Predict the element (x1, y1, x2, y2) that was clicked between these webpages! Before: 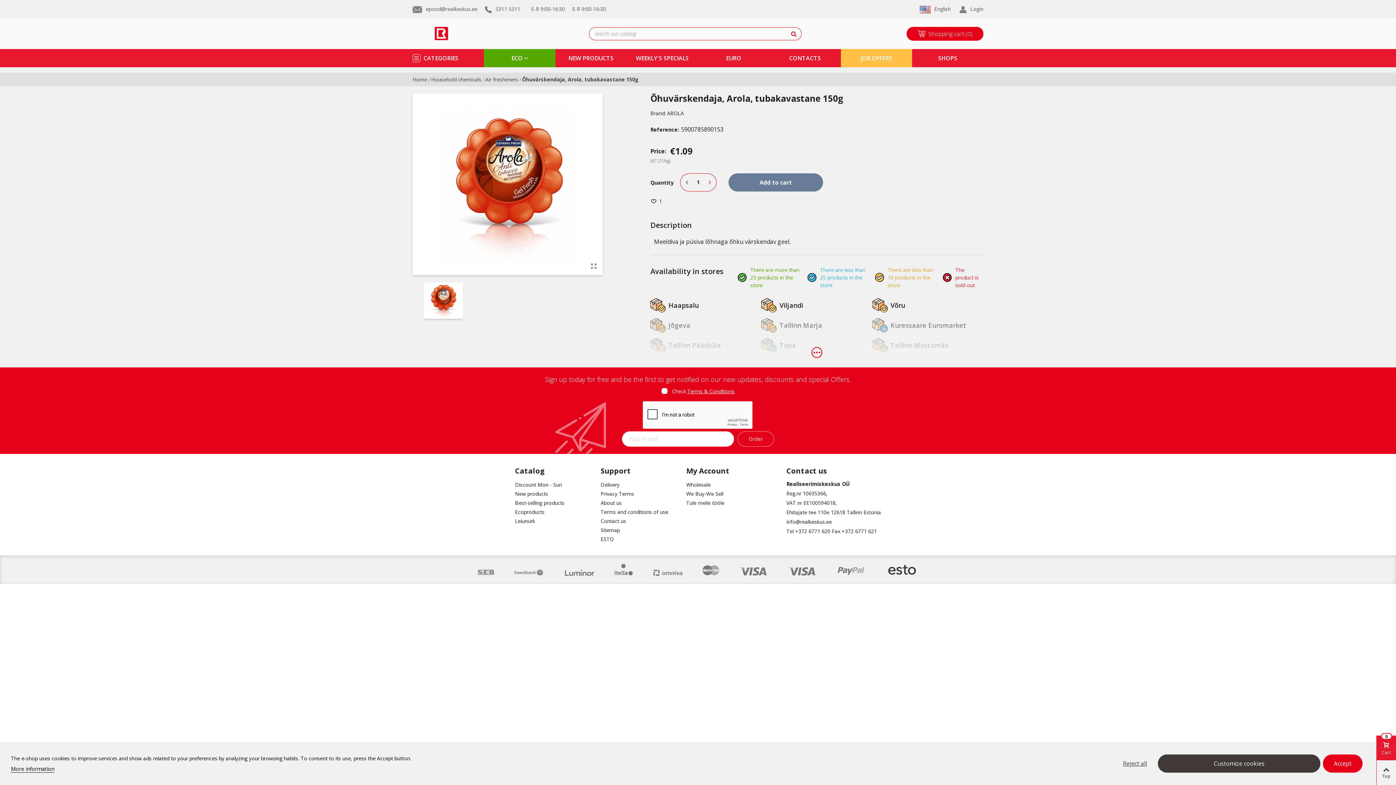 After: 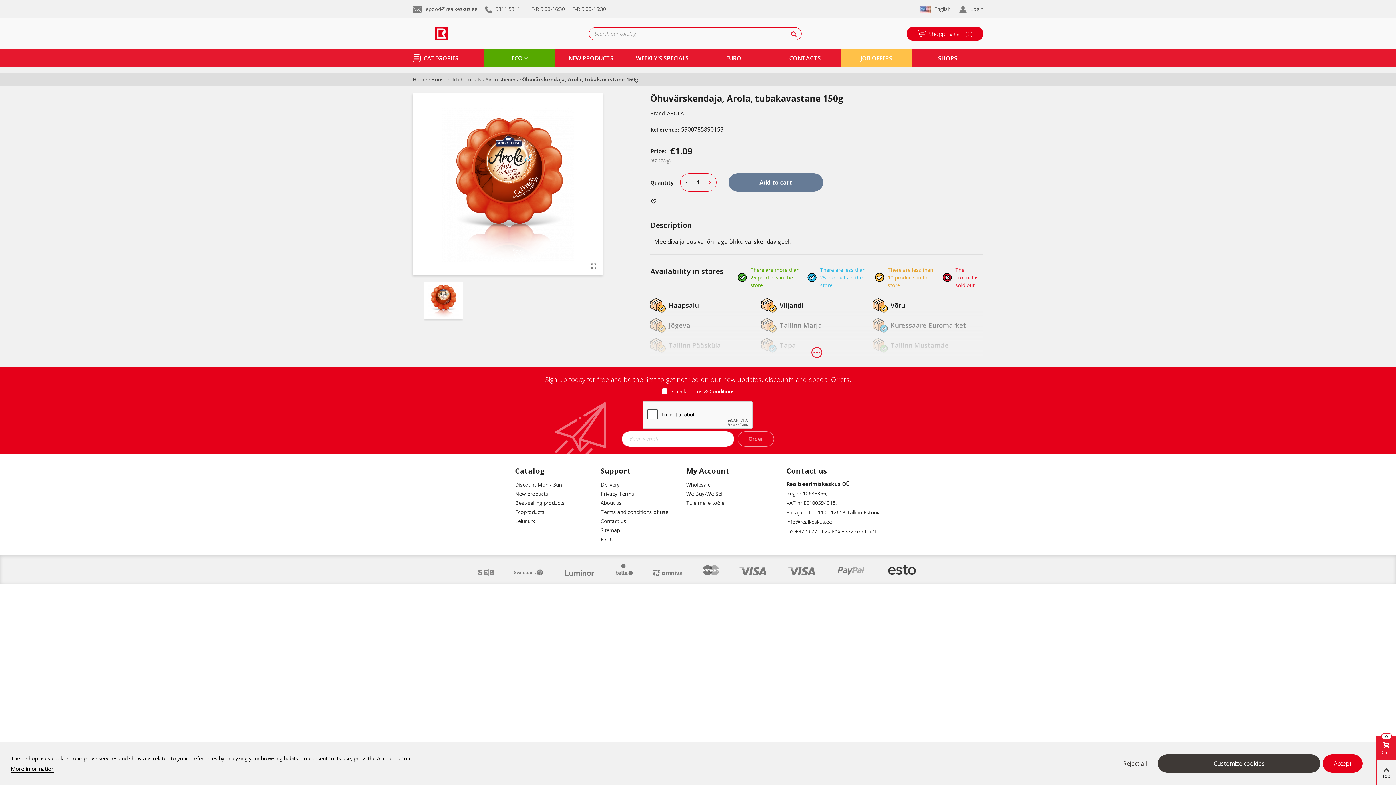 Action: bbox: (522, 76, 638, 82) label: Õhuvärskendaja, Arola, tubakavastane 150g